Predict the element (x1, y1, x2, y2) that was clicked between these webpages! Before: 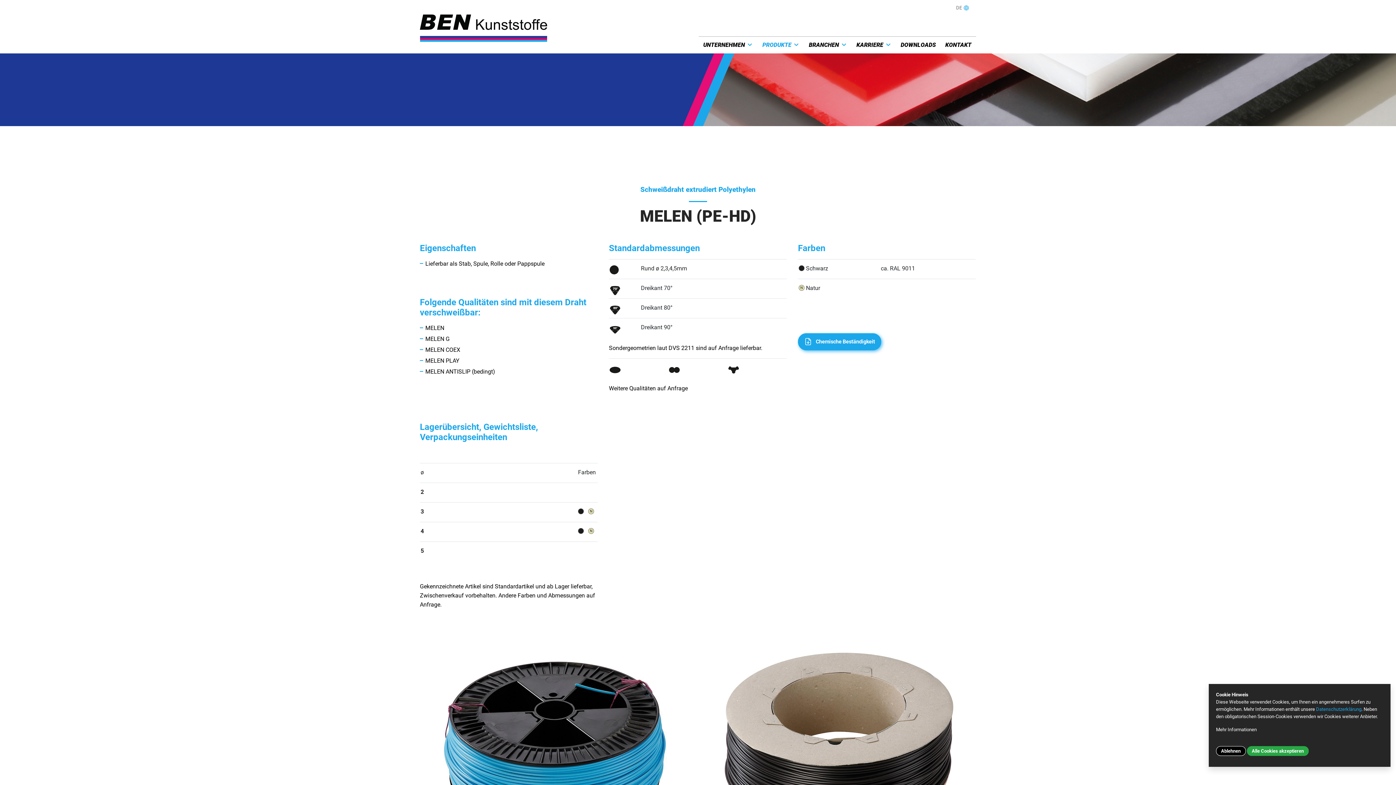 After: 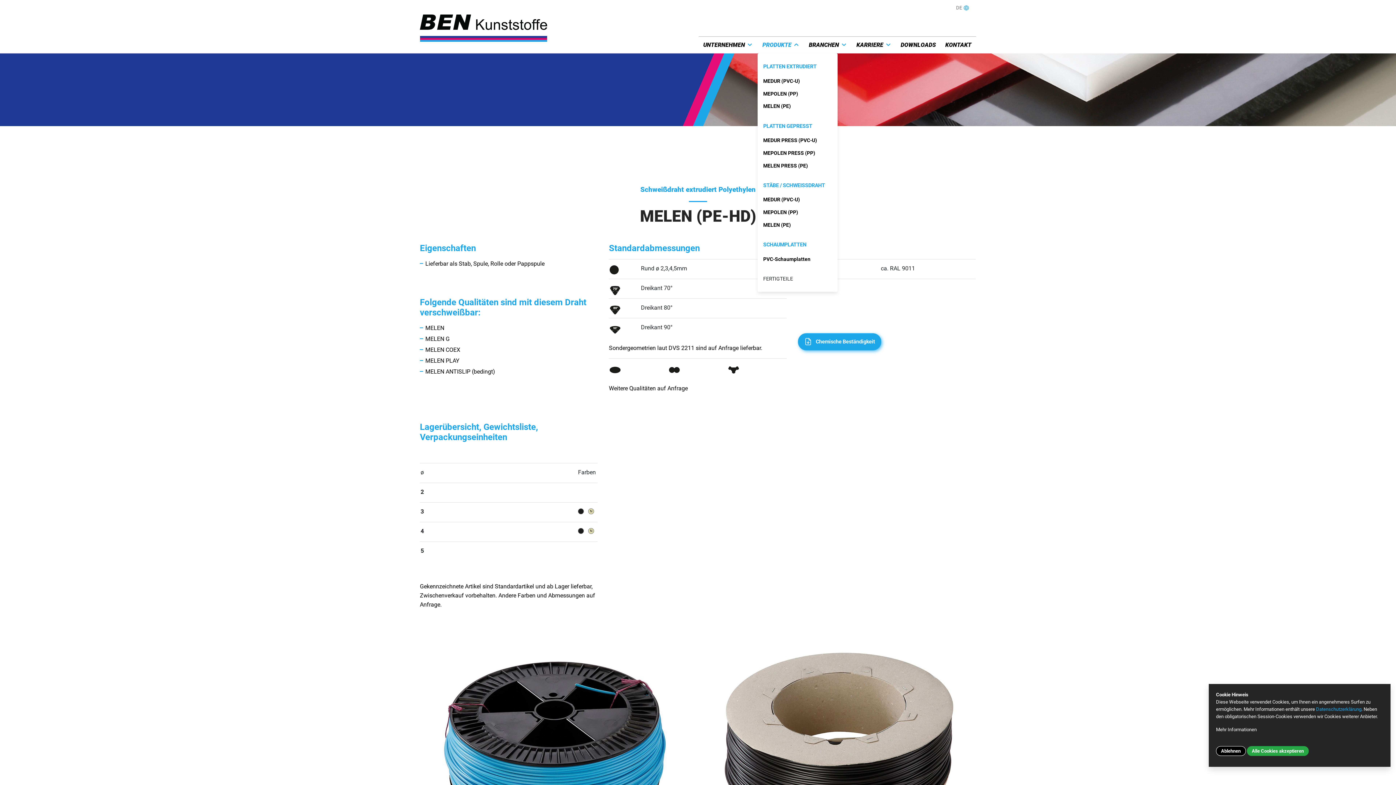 Action: bbox: (757, 36, 797, 53) label: PRODUKTE